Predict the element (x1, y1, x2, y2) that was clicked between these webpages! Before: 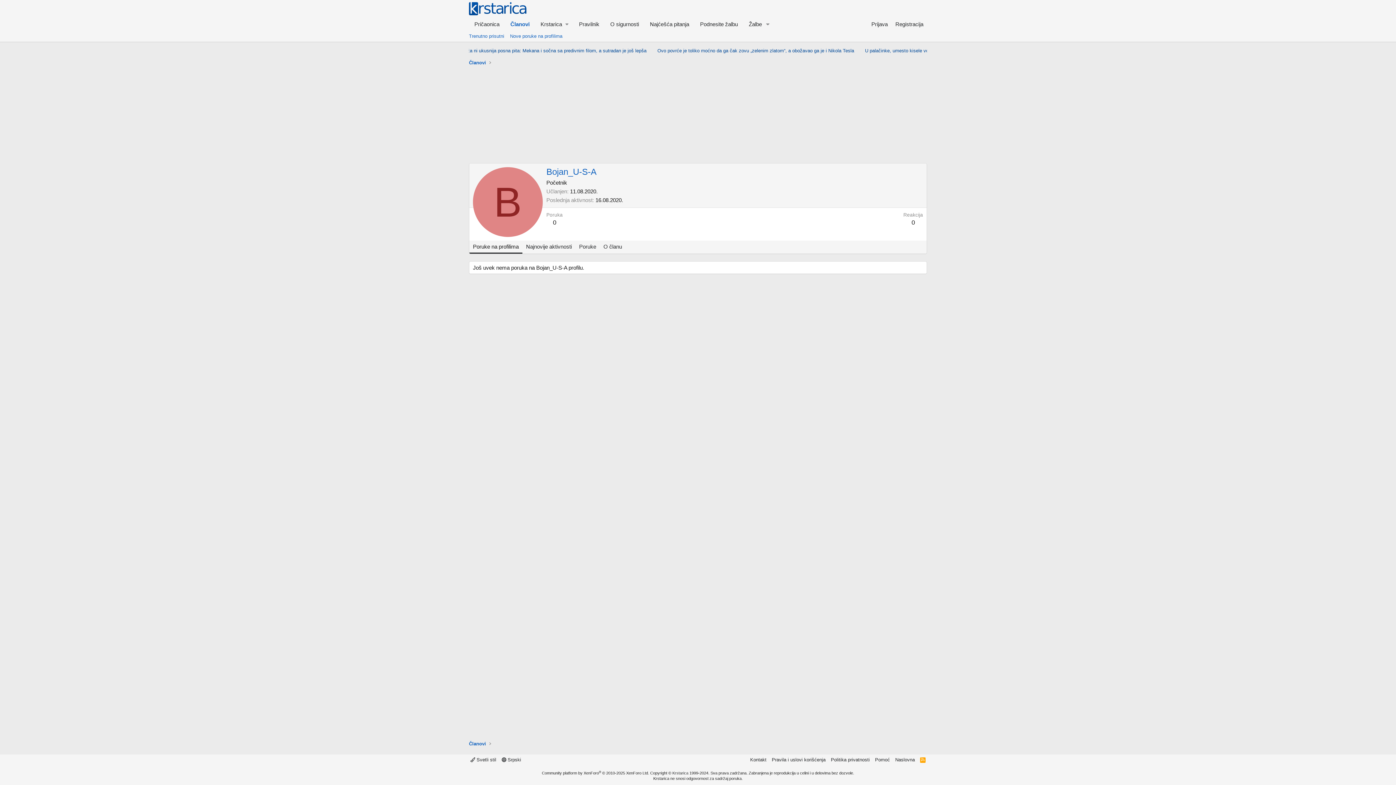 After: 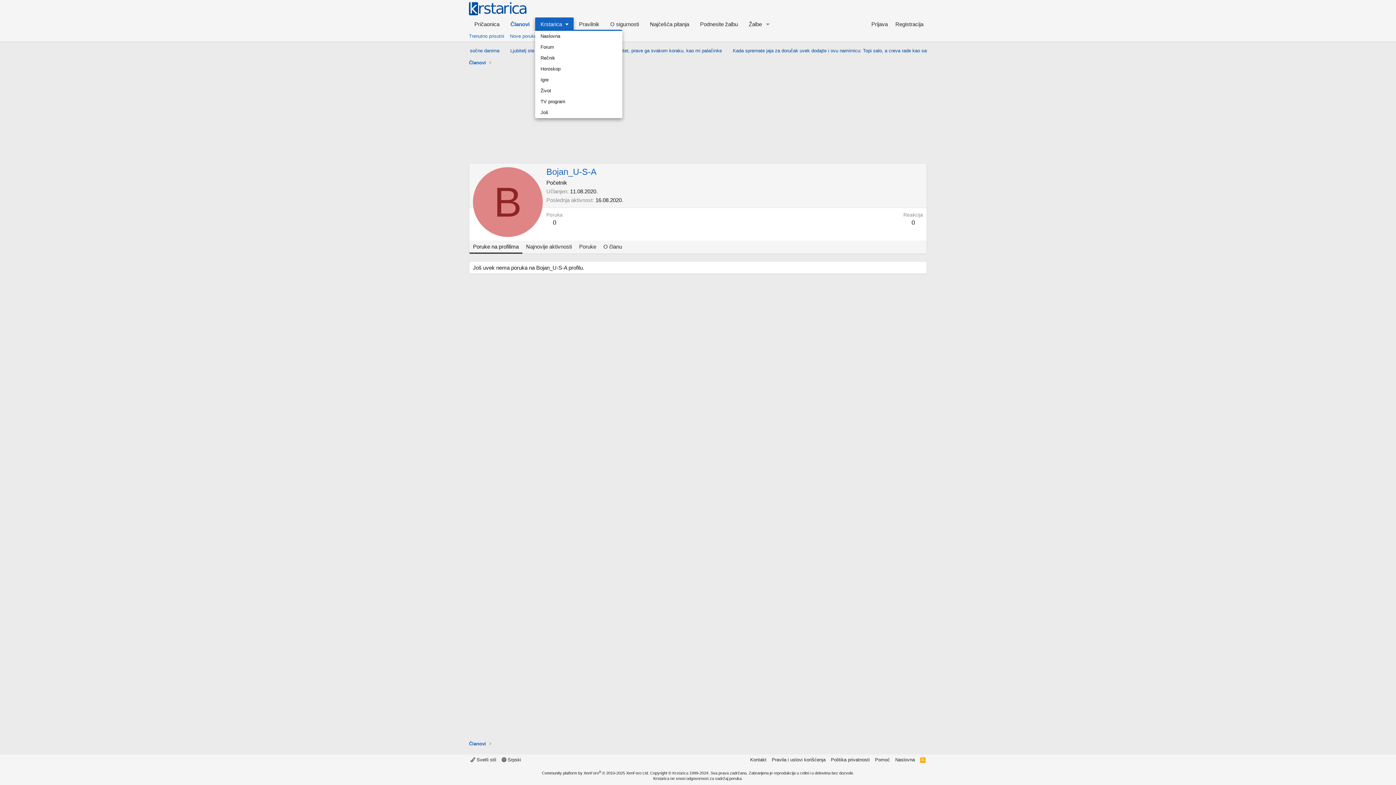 Action: label: Krstarica bbox: (535, 17, 573, 30)